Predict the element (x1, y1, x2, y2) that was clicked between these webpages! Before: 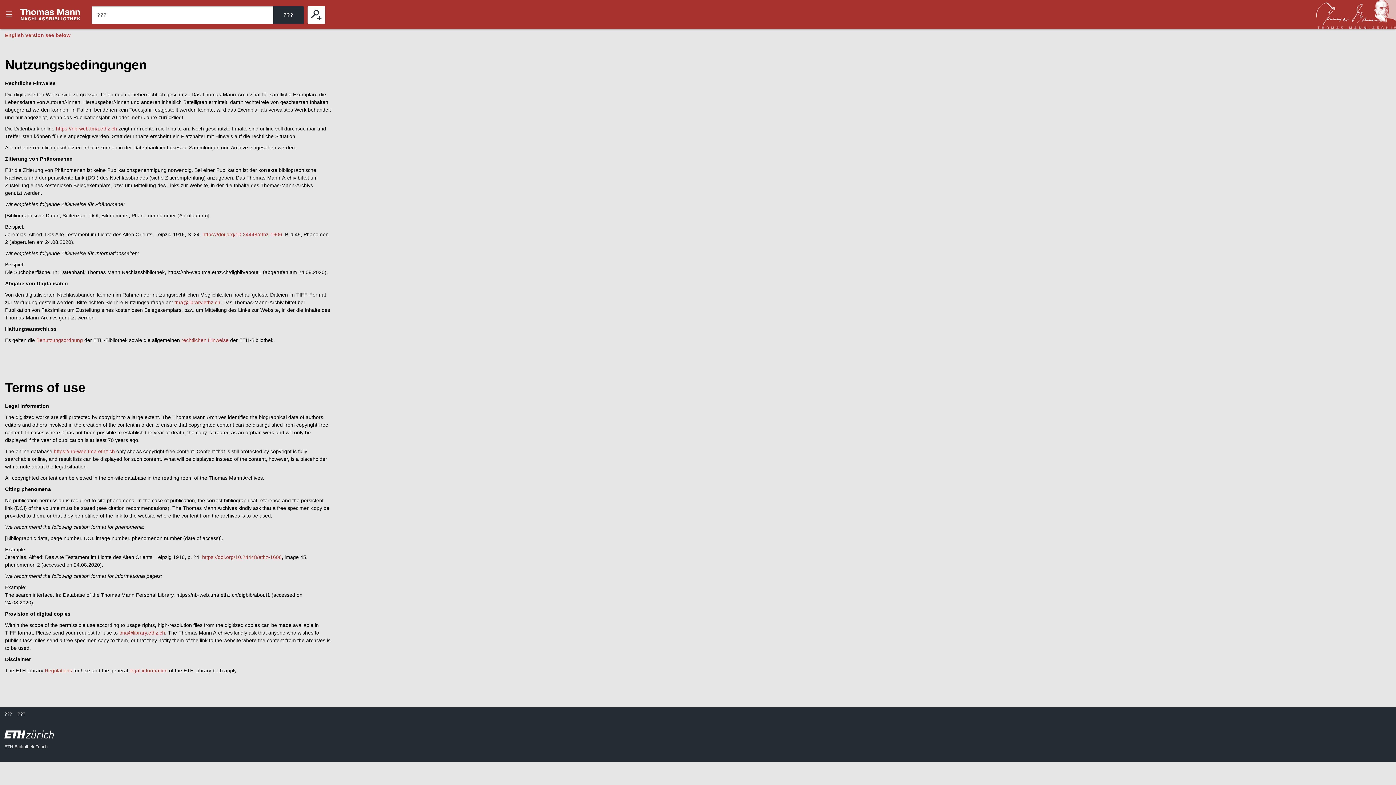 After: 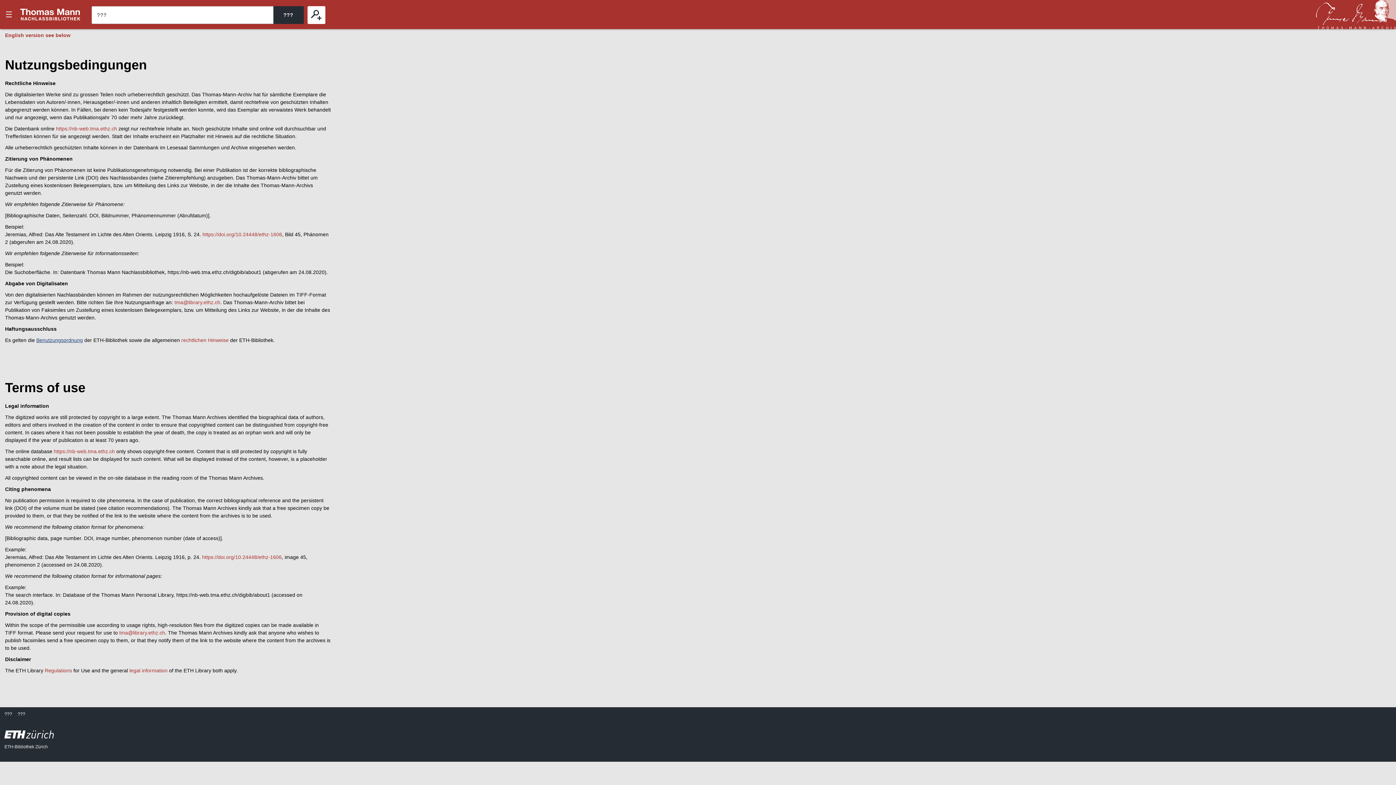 Action: label: Benutzungsordnung bbox: (36, 337, 82, 343)